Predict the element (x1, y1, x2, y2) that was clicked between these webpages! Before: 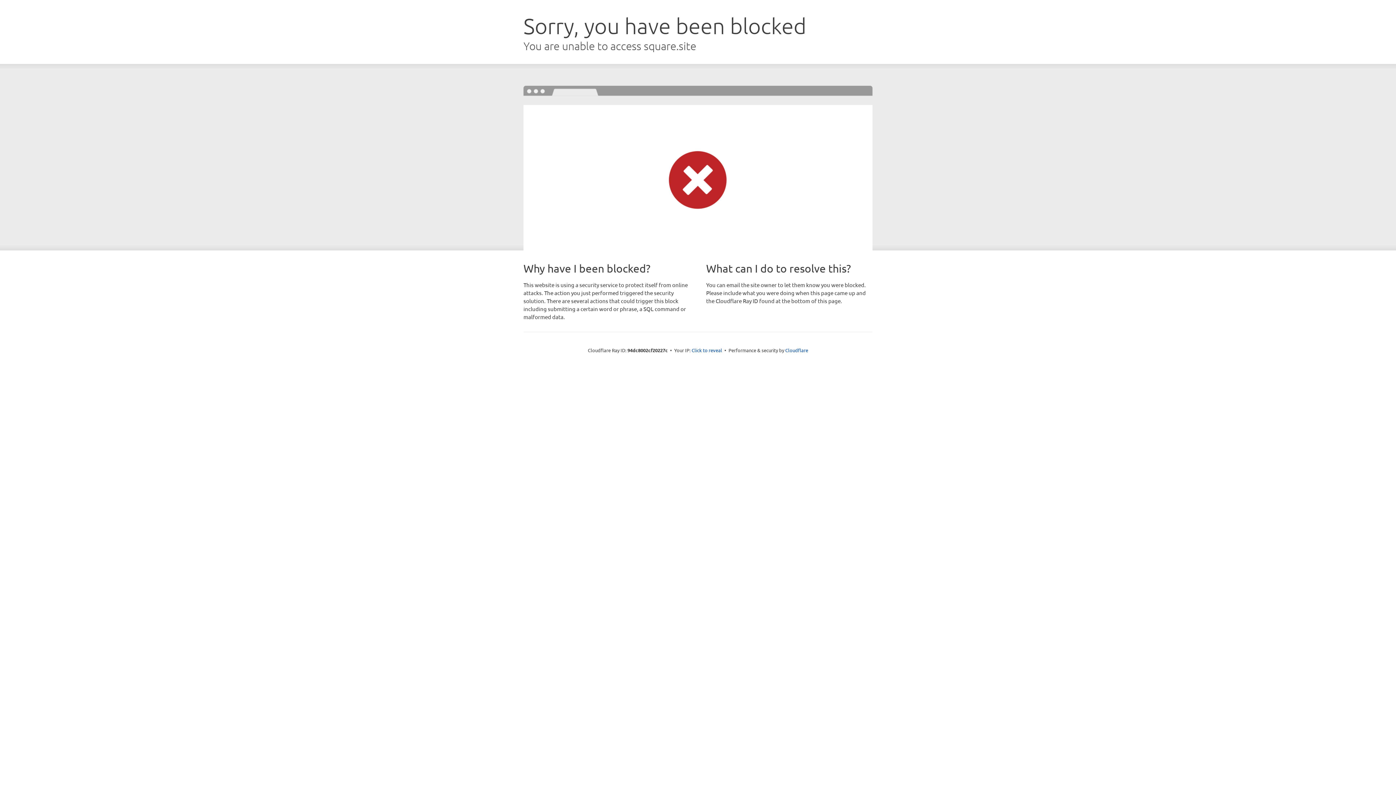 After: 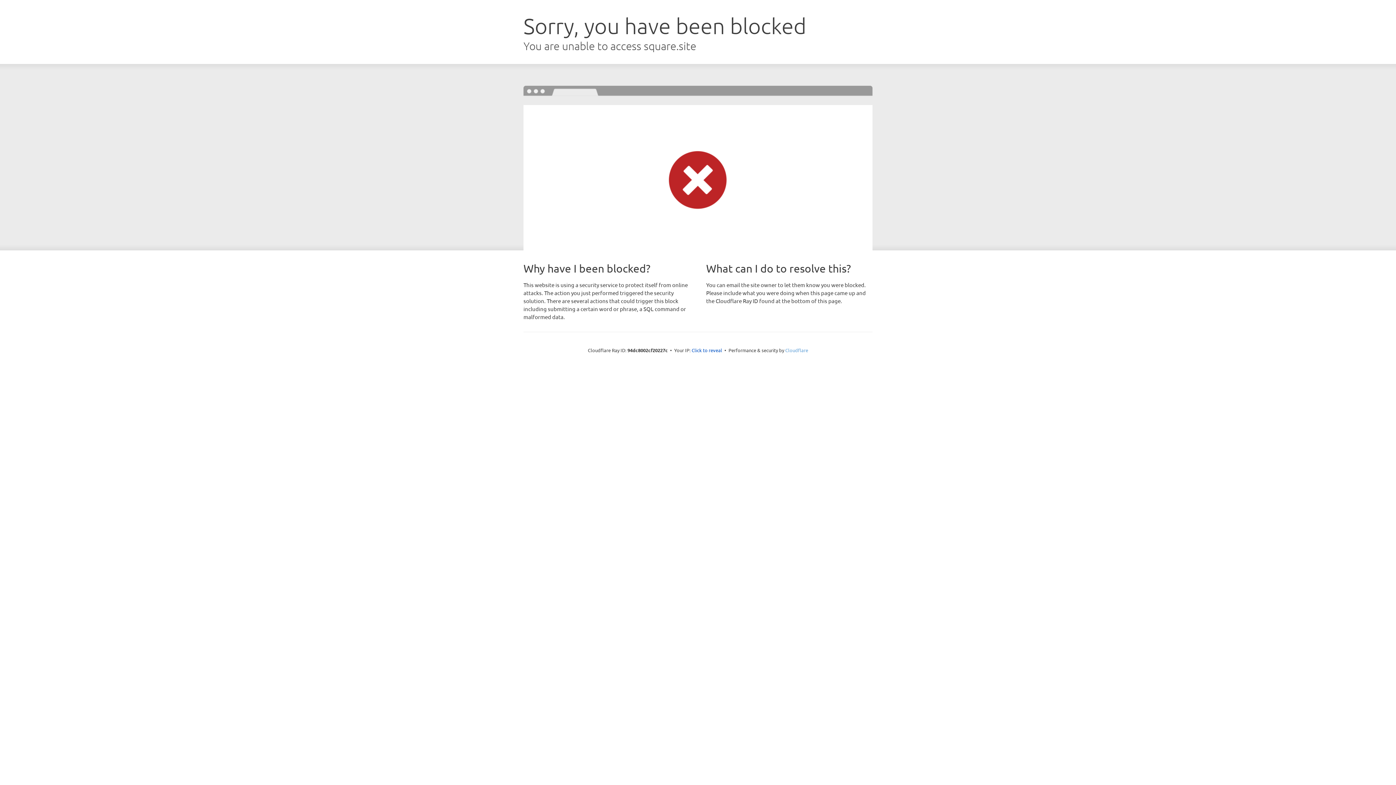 Action: bbox: (785, 347, 808, 353) label: Cloudflare